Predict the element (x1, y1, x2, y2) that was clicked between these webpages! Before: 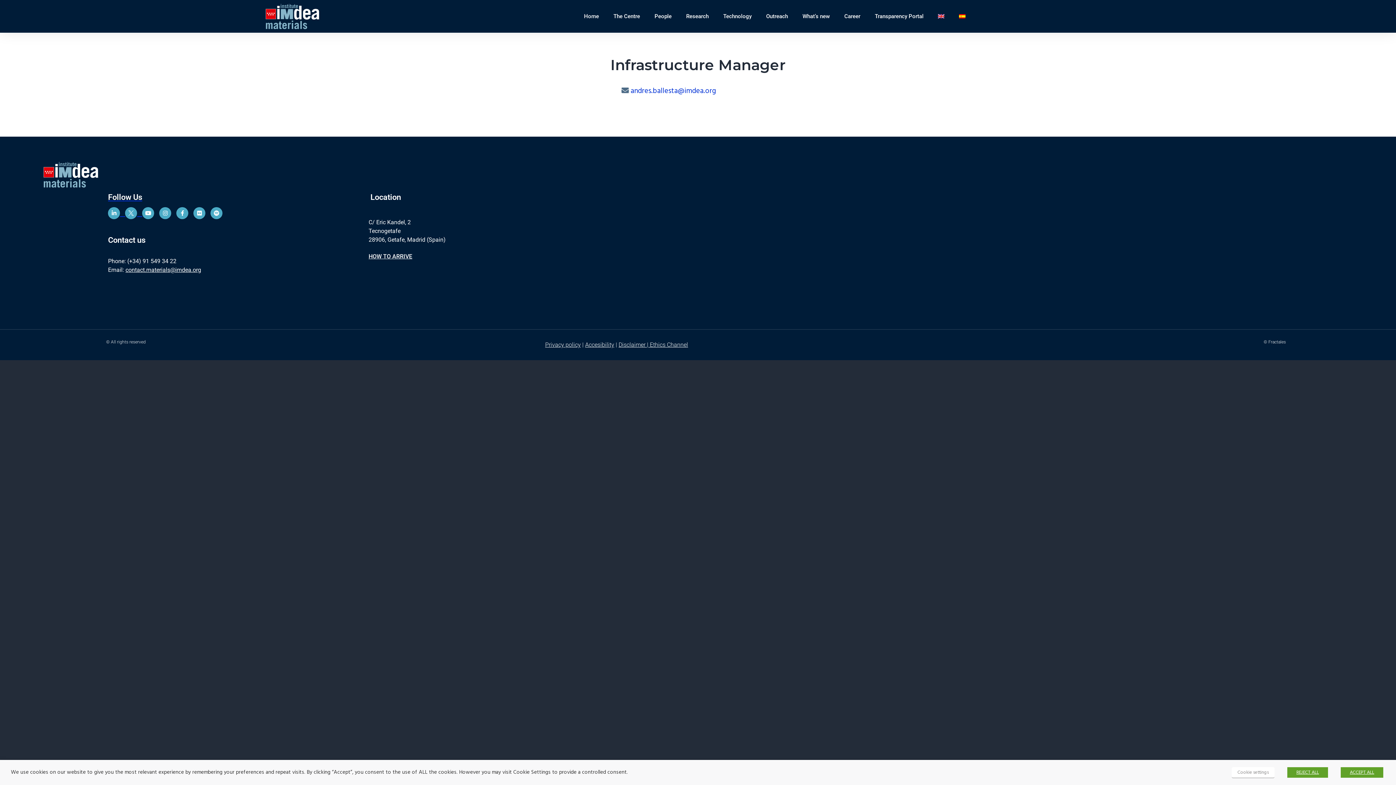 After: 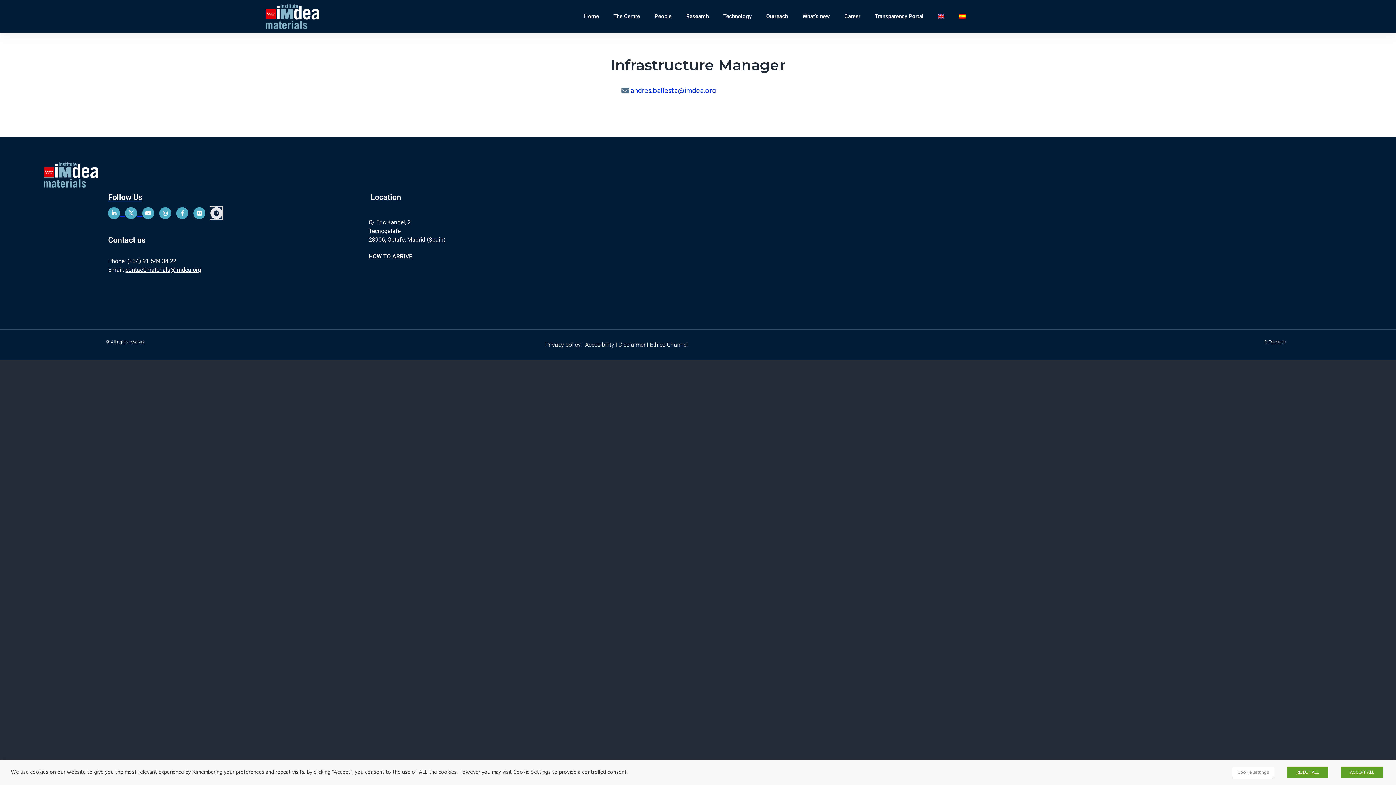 Action: label: Spotify bbox: (210, 207, 222, 219)